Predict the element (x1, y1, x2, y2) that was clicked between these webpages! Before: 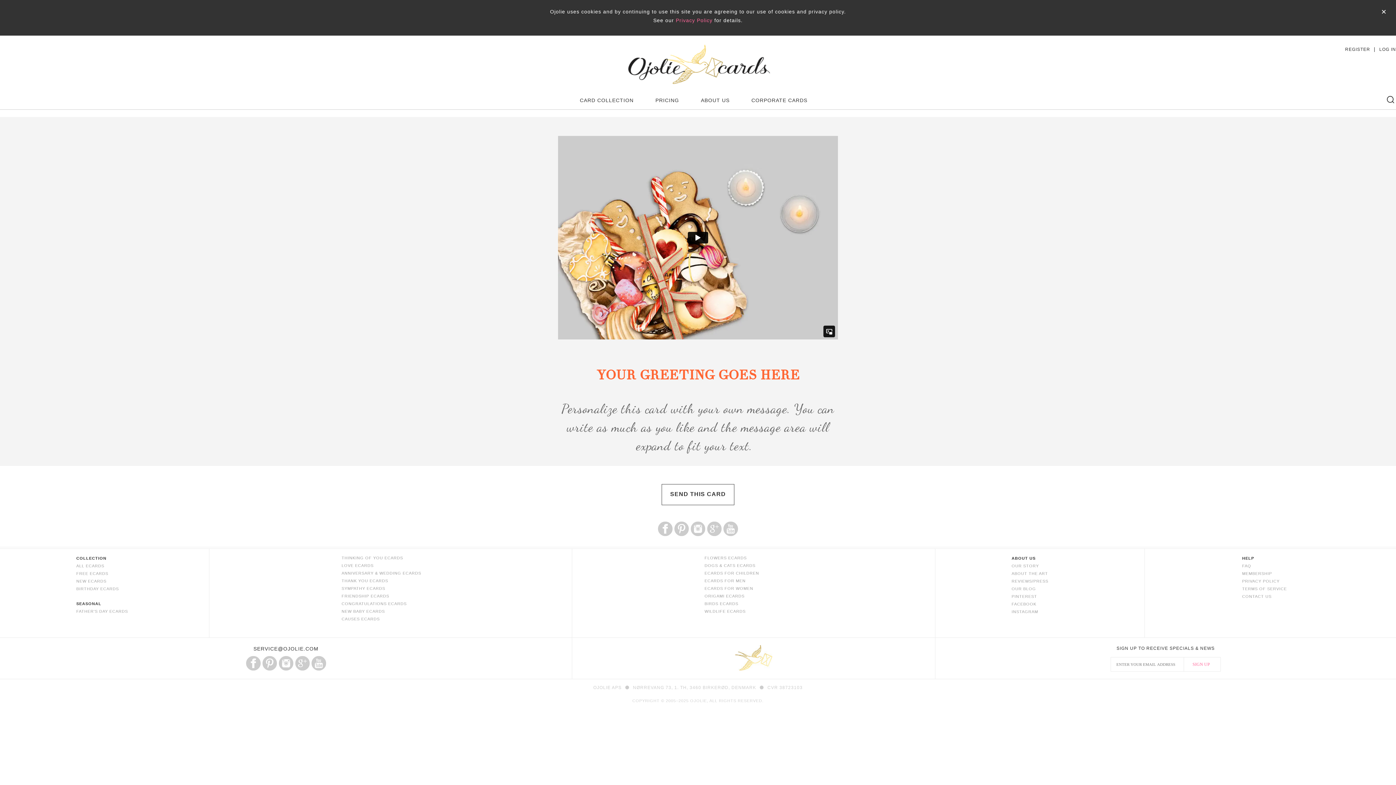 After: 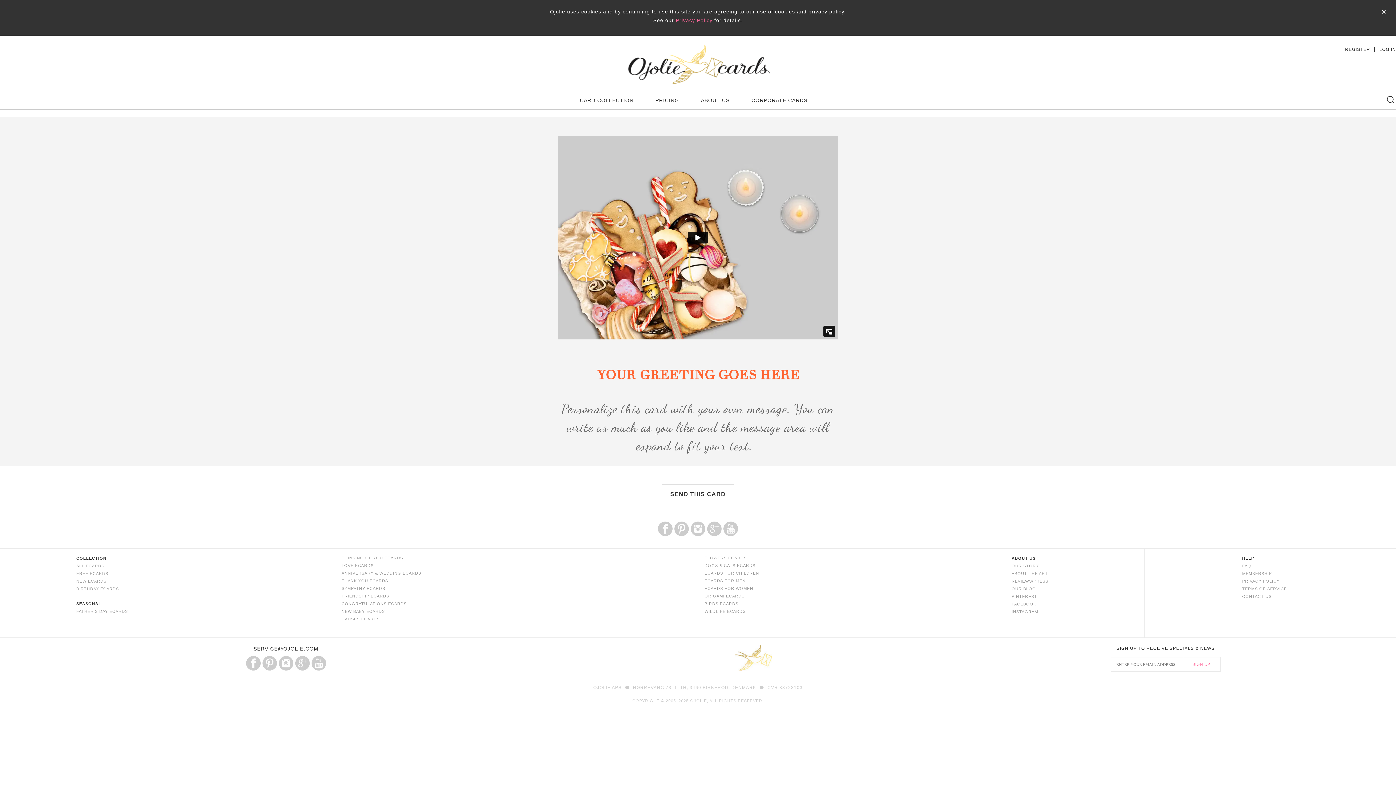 Action: bbox: (311, 660, 326, 666)